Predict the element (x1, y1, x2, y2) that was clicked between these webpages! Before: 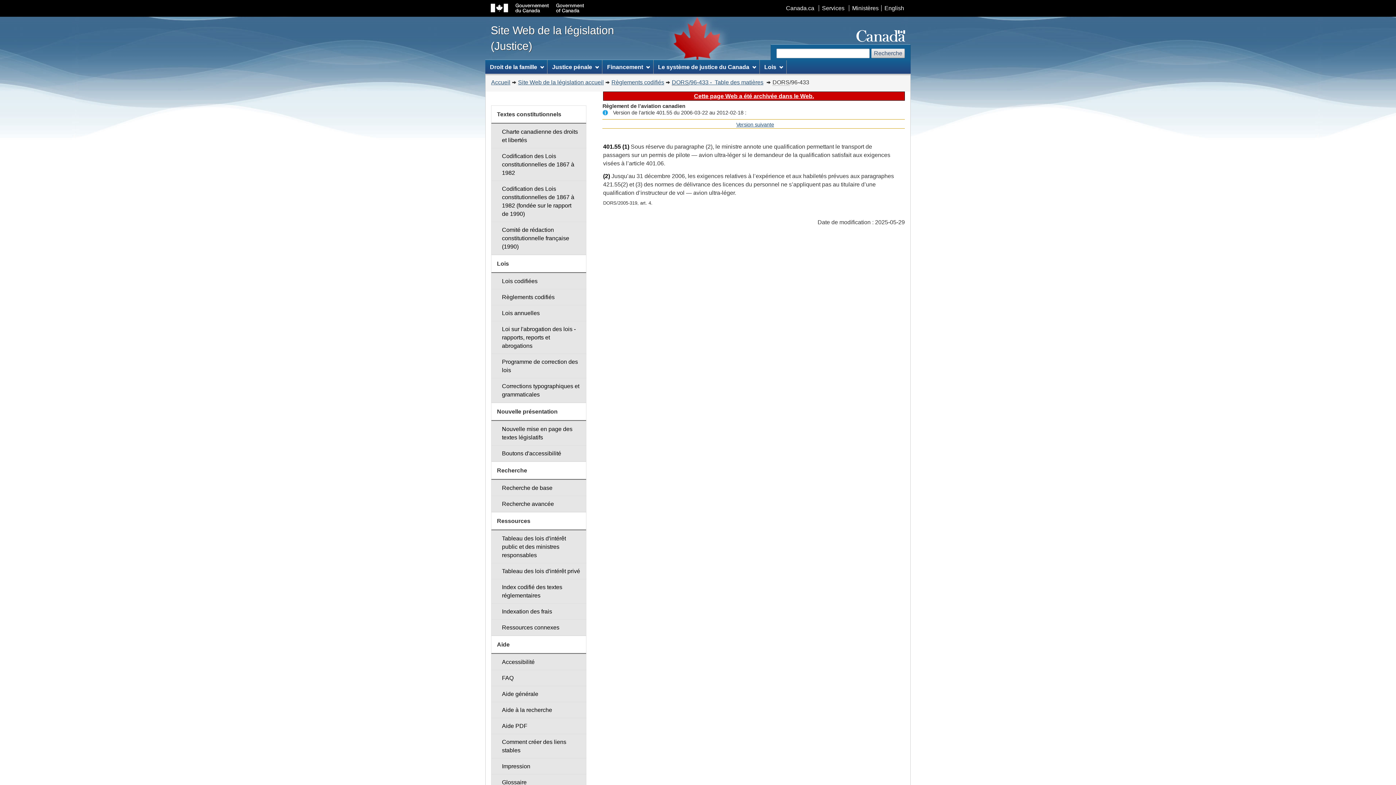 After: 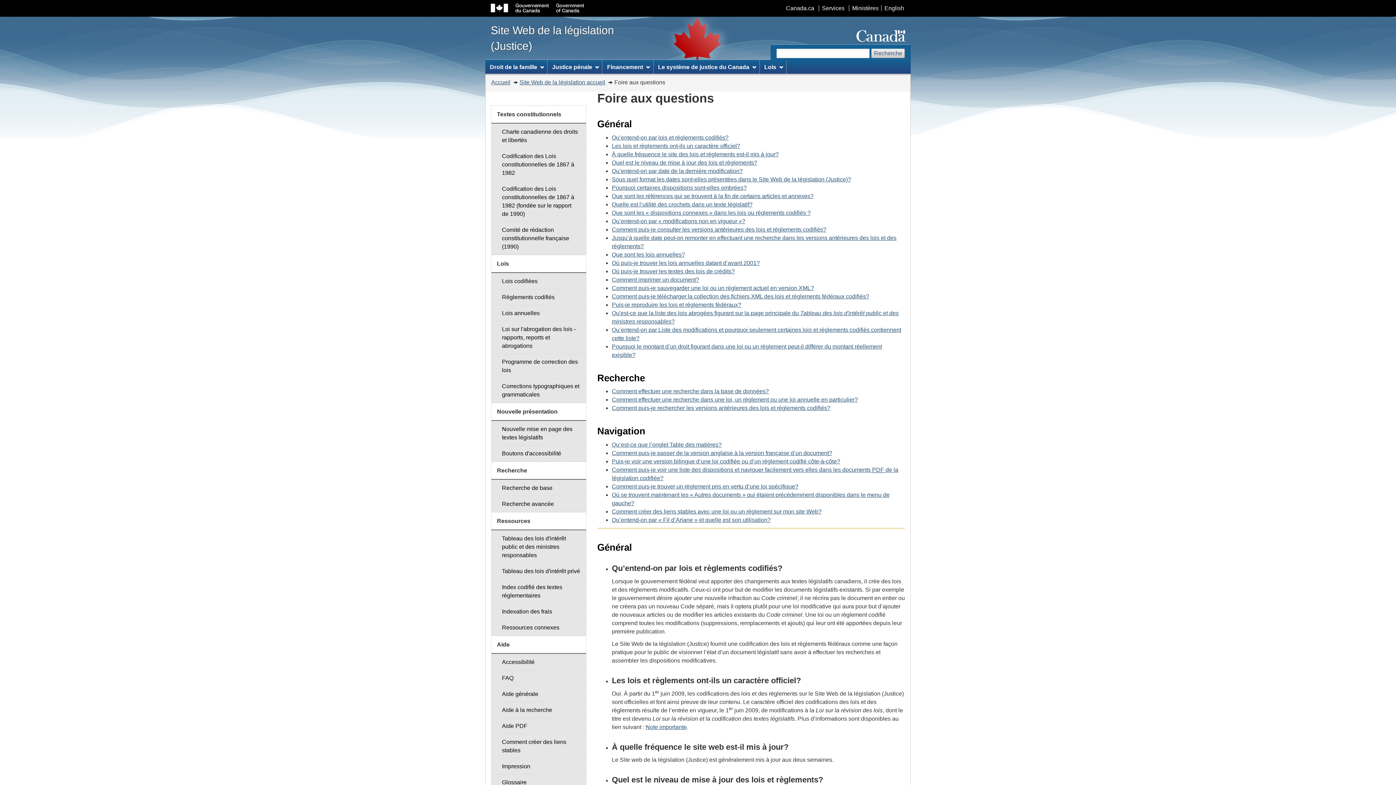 Action: label: FAQ bbox: (491, 670, 586, 686)